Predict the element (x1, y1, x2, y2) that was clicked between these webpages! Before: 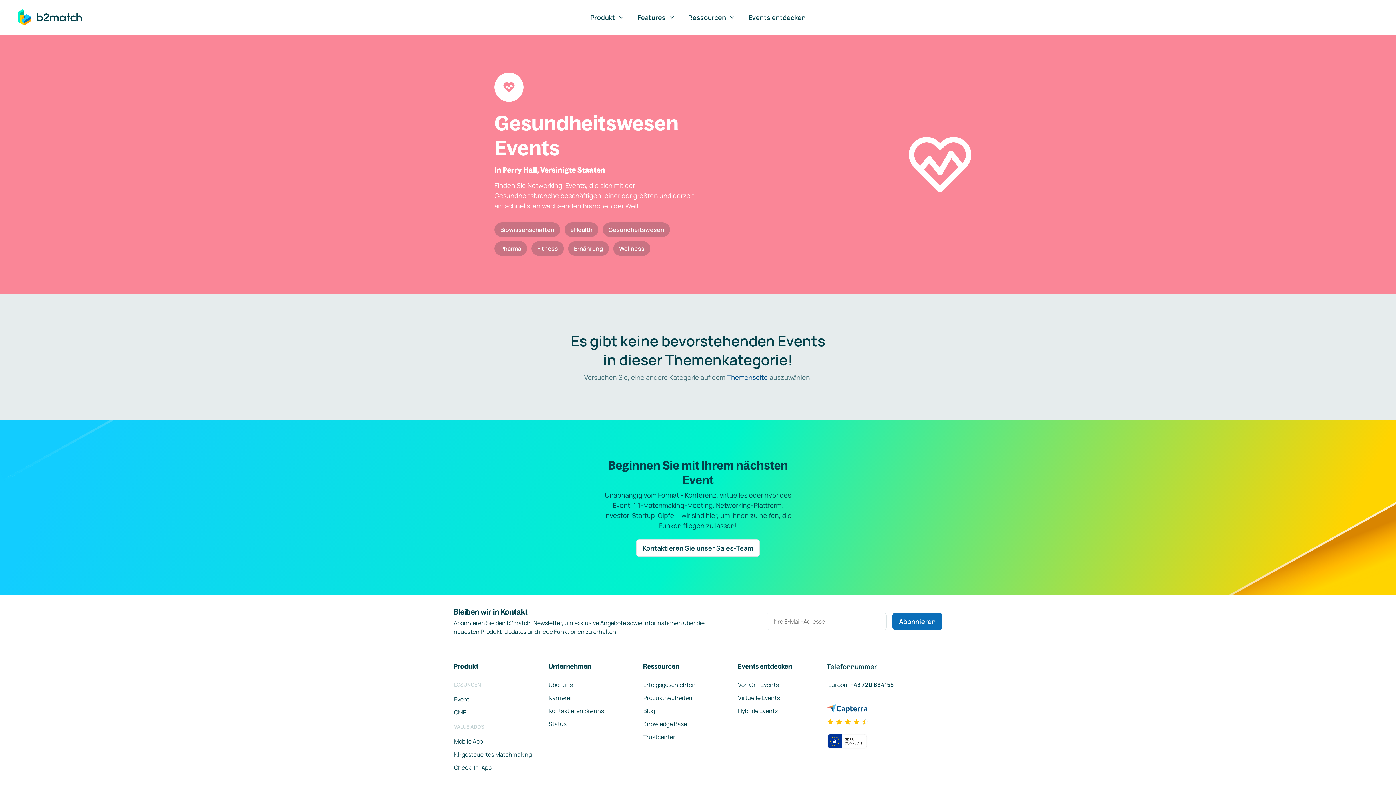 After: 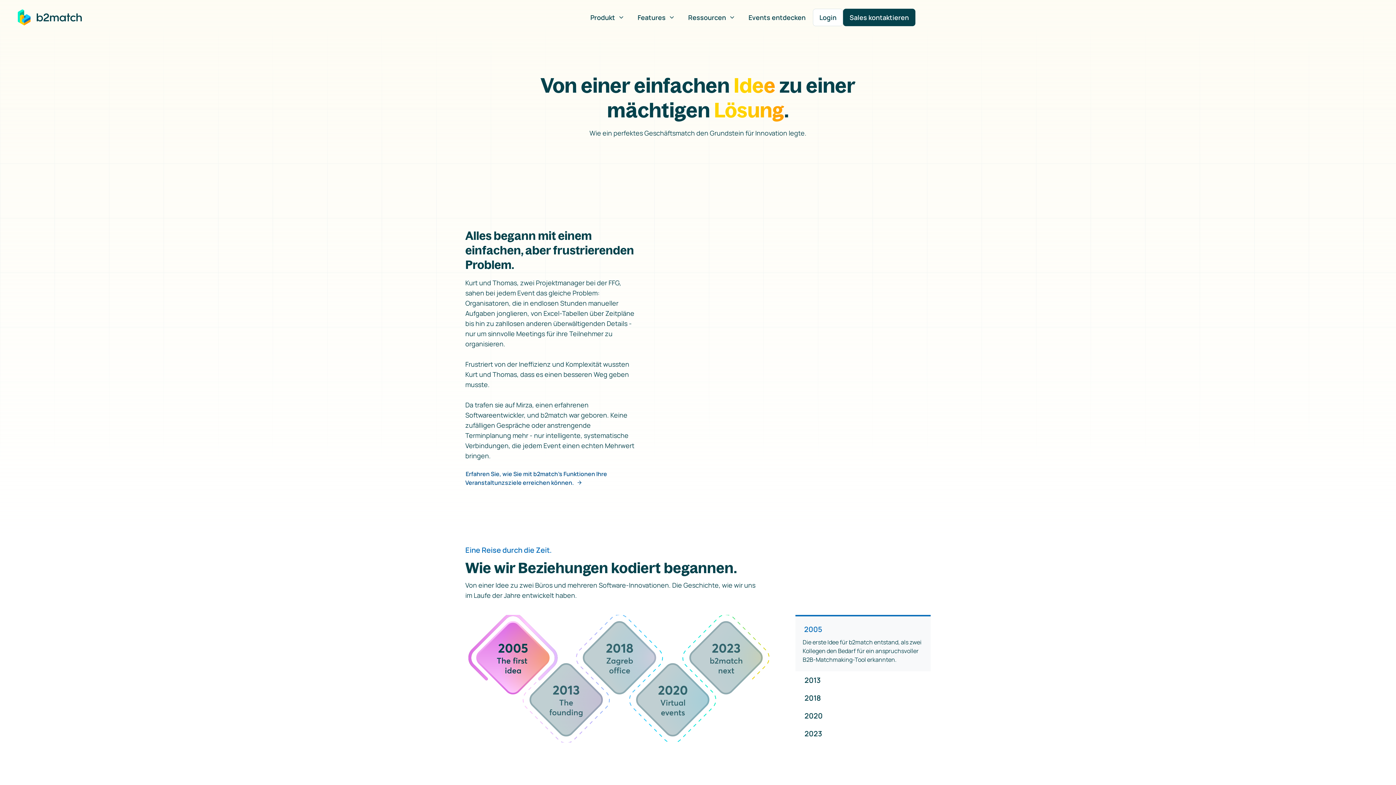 Action: bbox: (548, 680, 573, 689) label: Über uns